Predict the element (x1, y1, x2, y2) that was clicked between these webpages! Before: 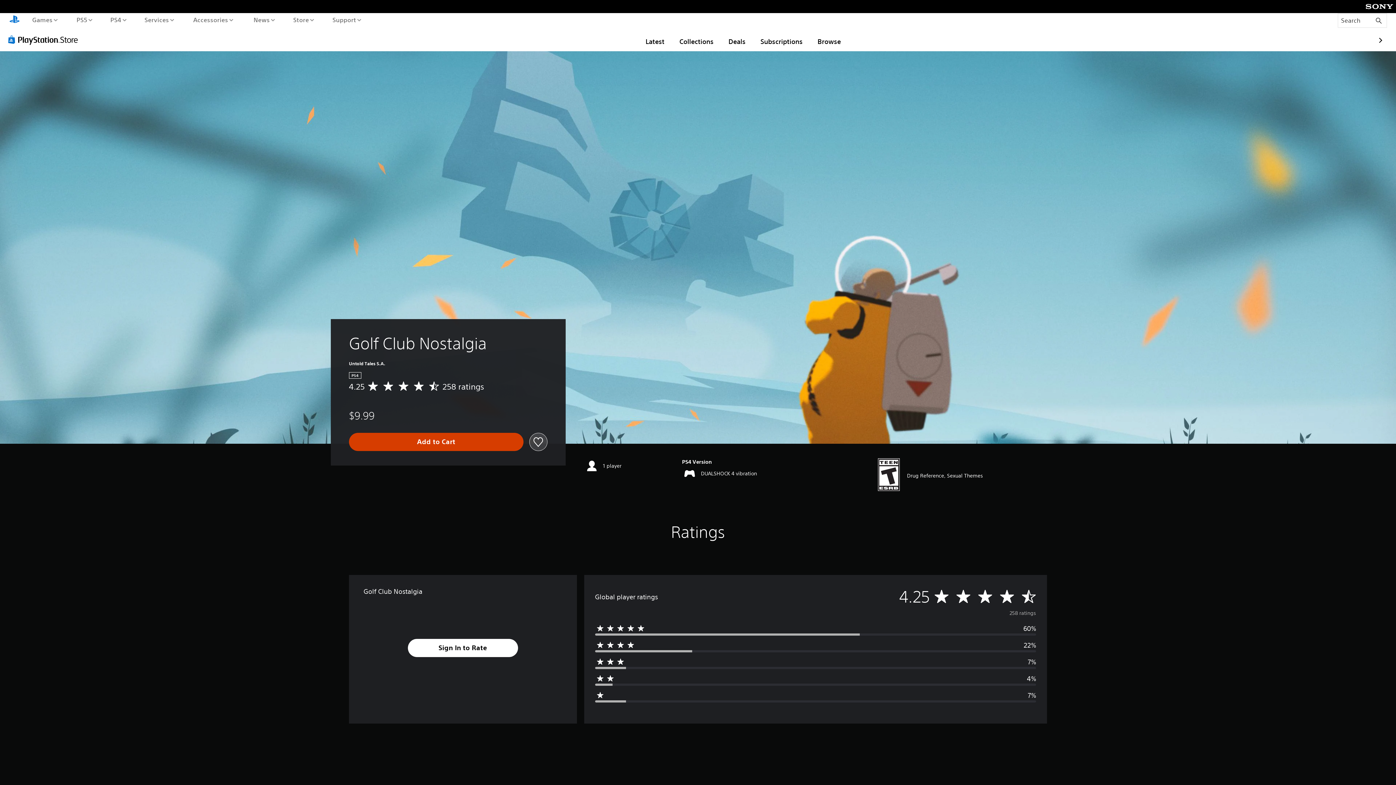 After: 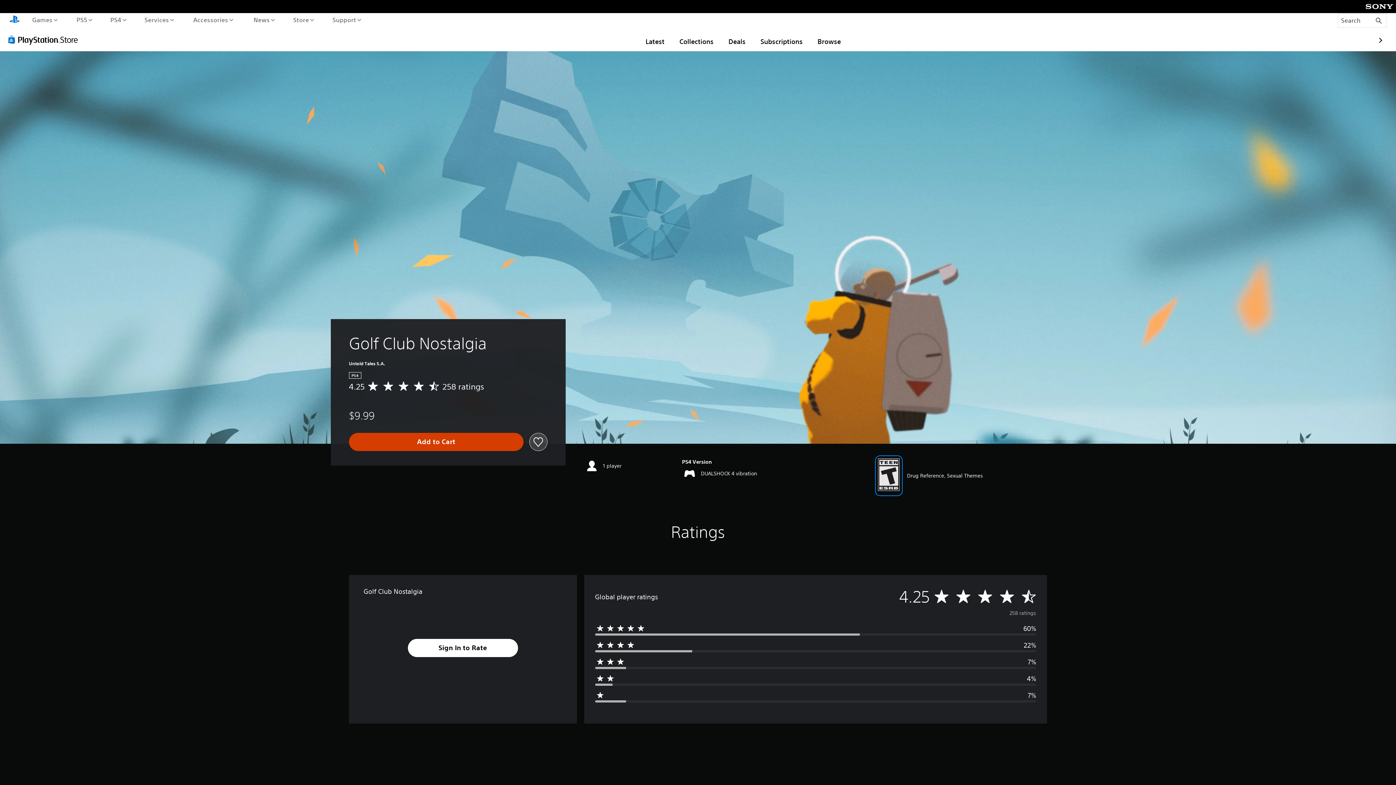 Action: bbox: (878, 458, 899, 493)